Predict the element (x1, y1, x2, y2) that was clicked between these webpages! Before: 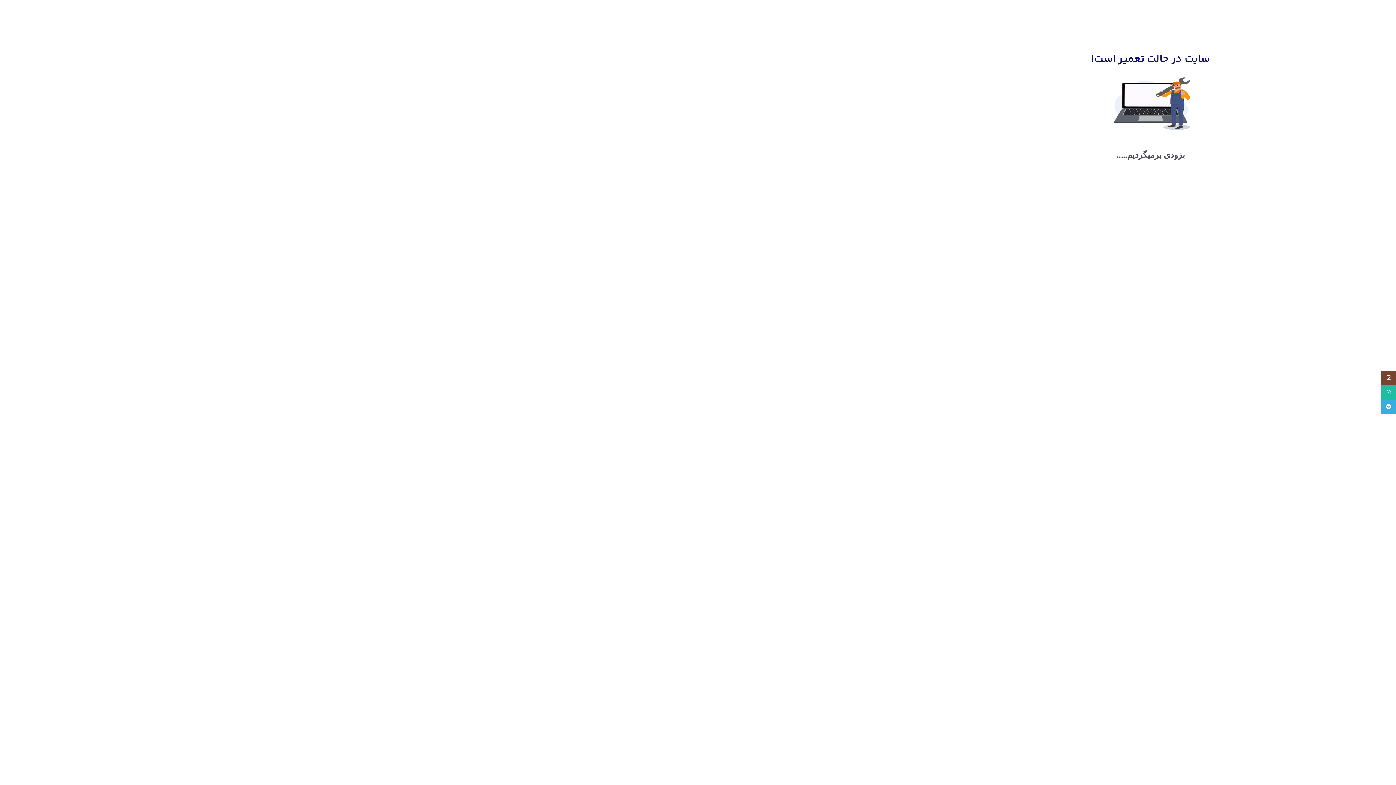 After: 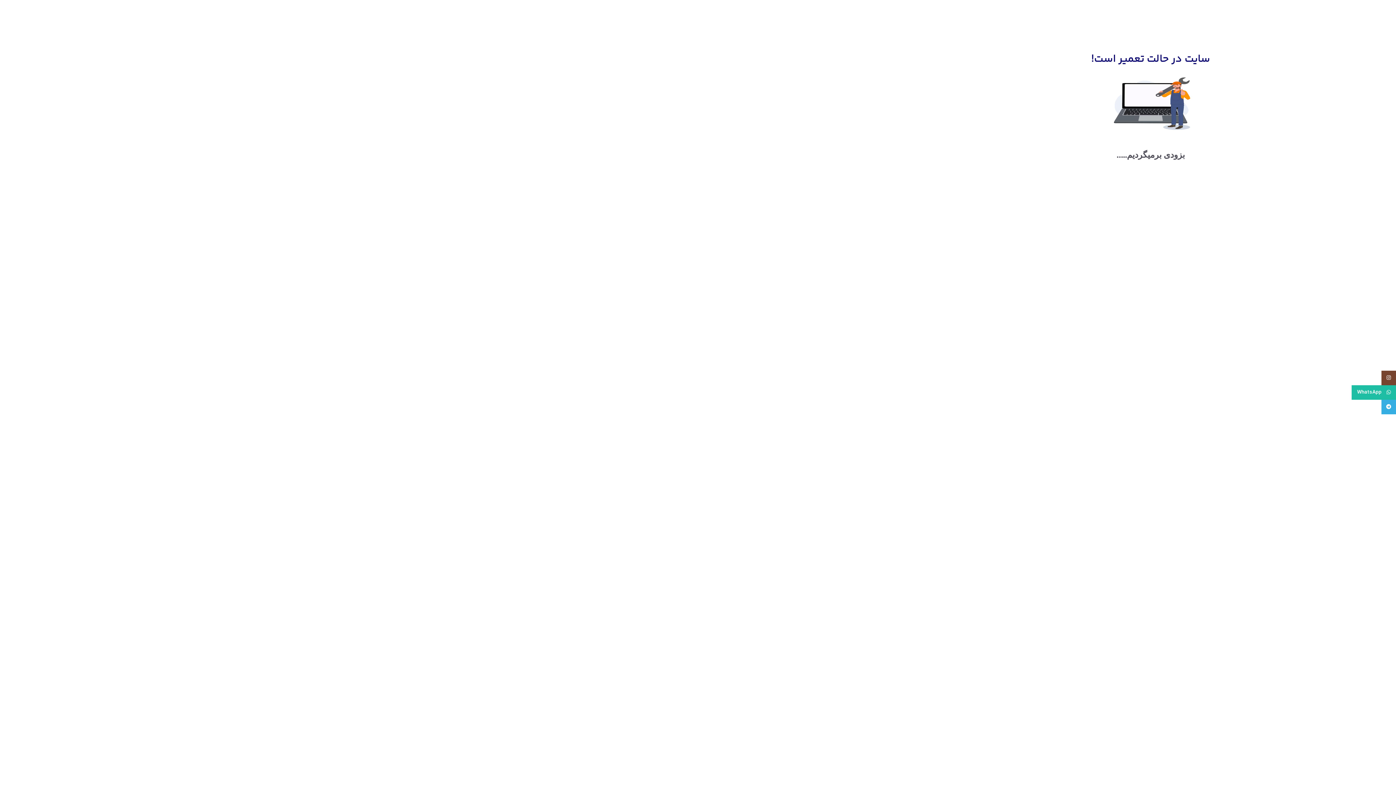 Action: bbox: (1381, 385, 1396, 400) label: لینک شبکه اجتماعی WhatsApp